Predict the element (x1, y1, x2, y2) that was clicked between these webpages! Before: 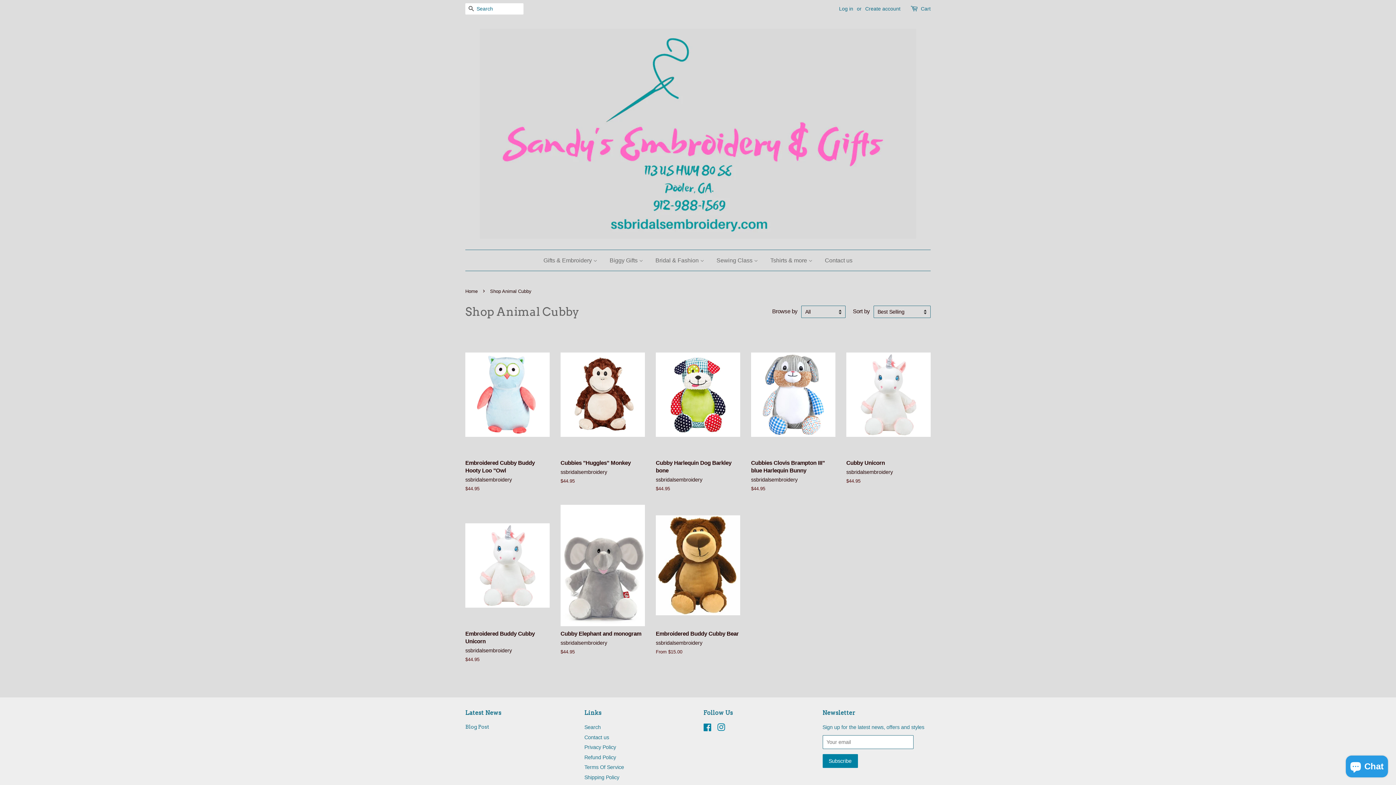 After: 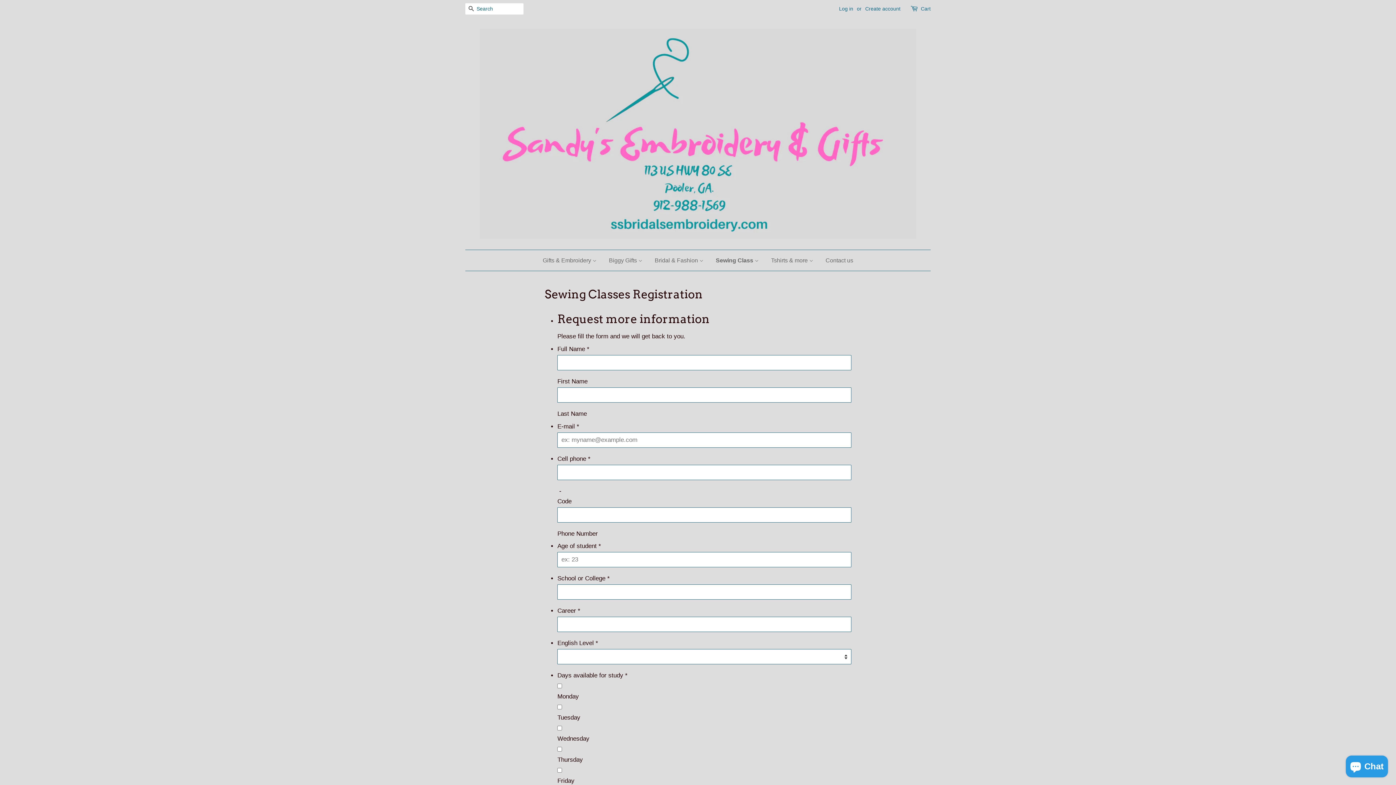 Action: bbox: (711, 250, 763, 270) label: Sewing Class 